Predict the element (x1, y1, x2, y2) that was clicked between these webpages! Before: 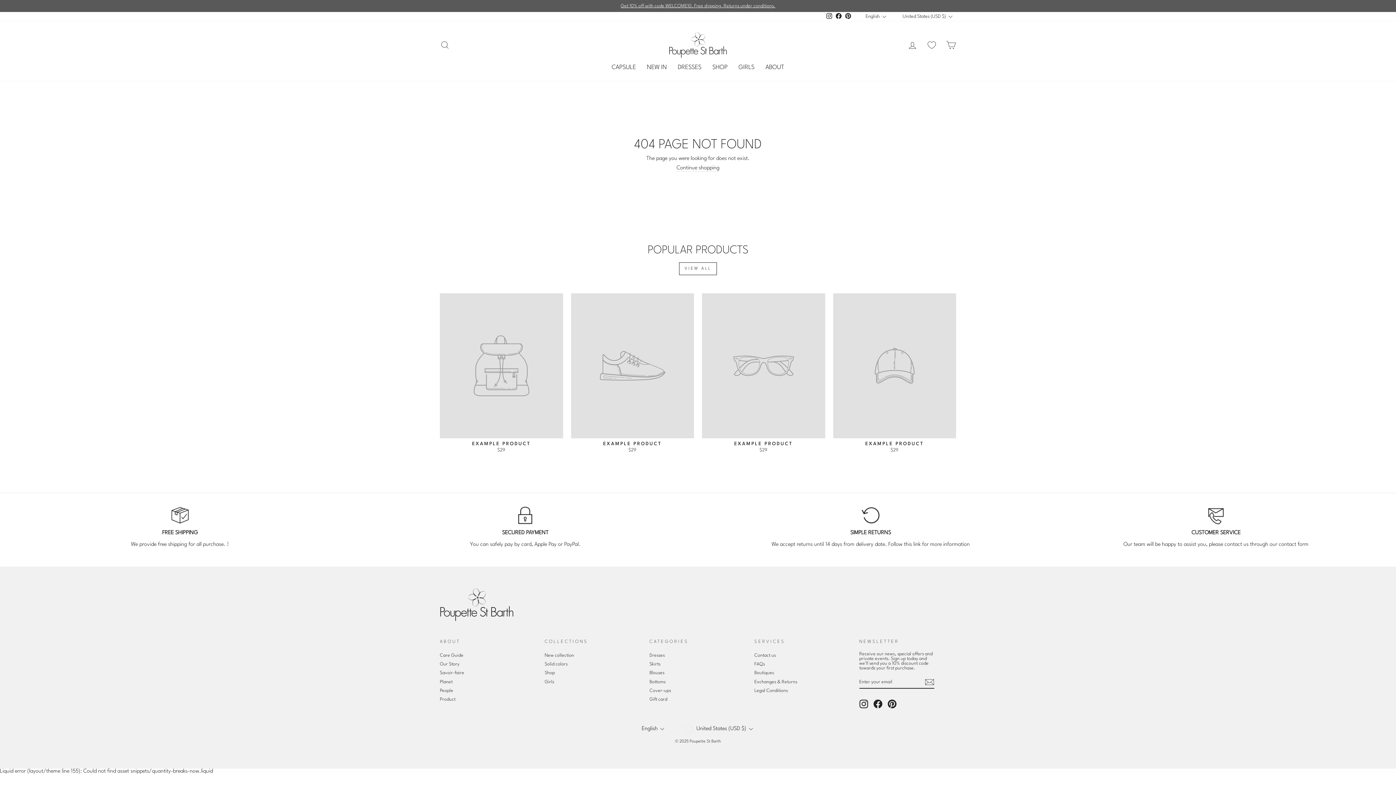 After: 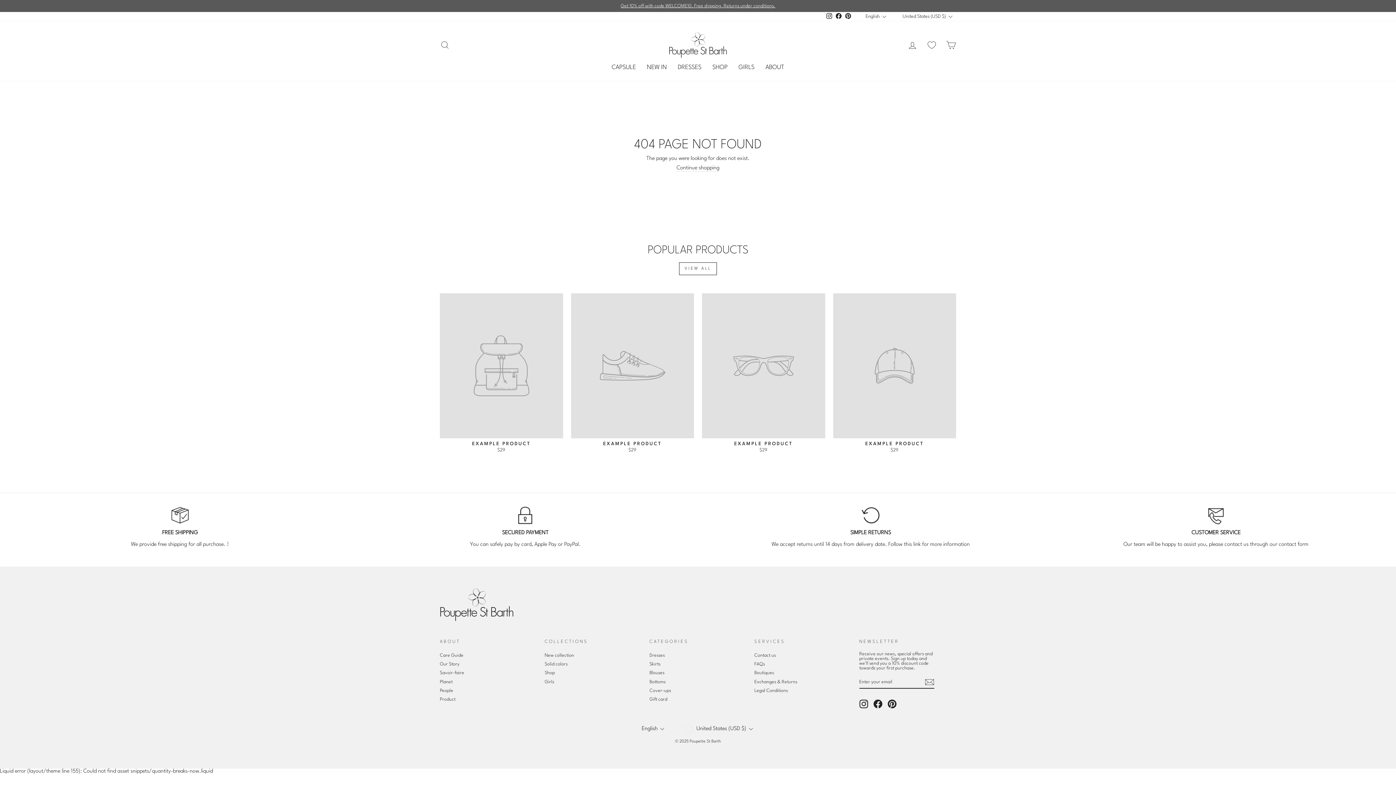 Action: label: EXAMPLE PRODUCT
$29 bbox: (440, 293, 563, 454)